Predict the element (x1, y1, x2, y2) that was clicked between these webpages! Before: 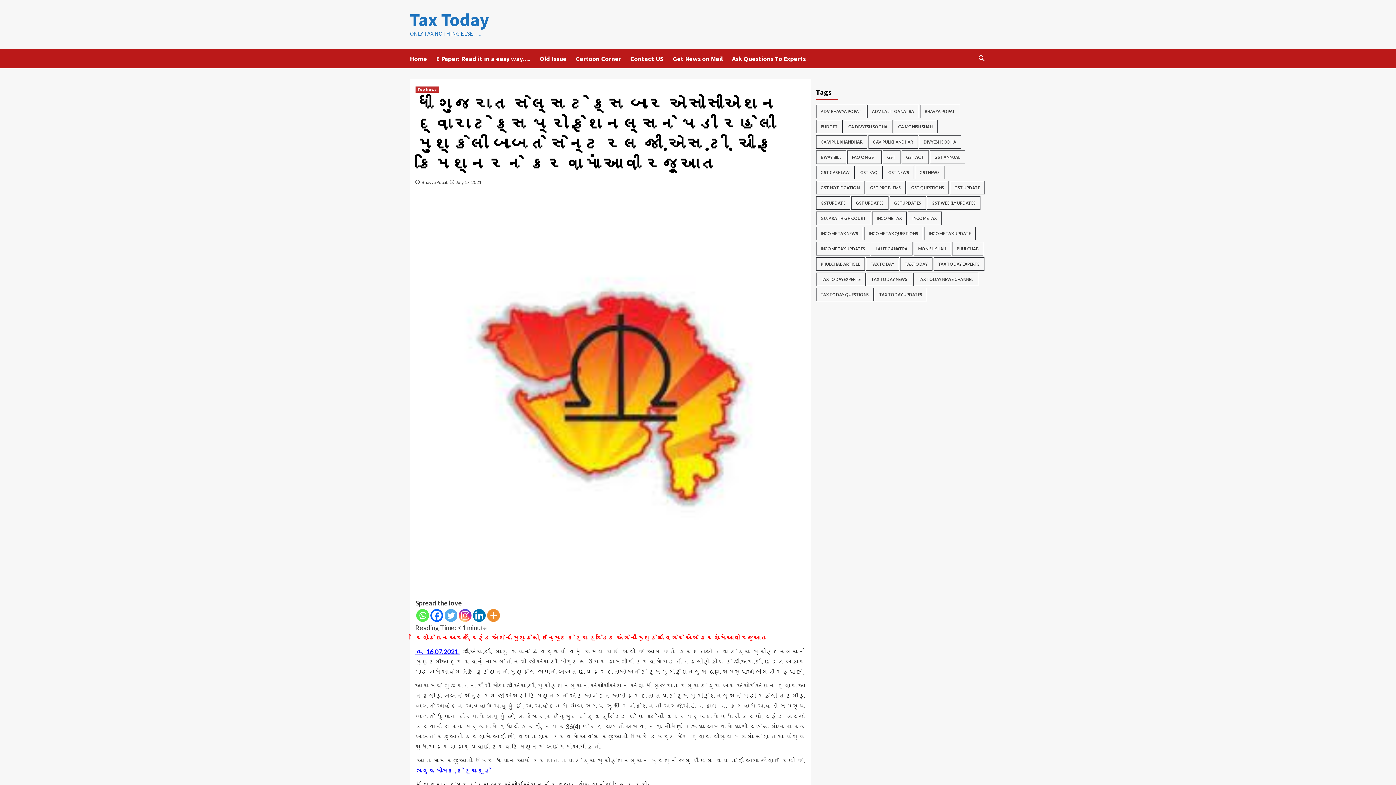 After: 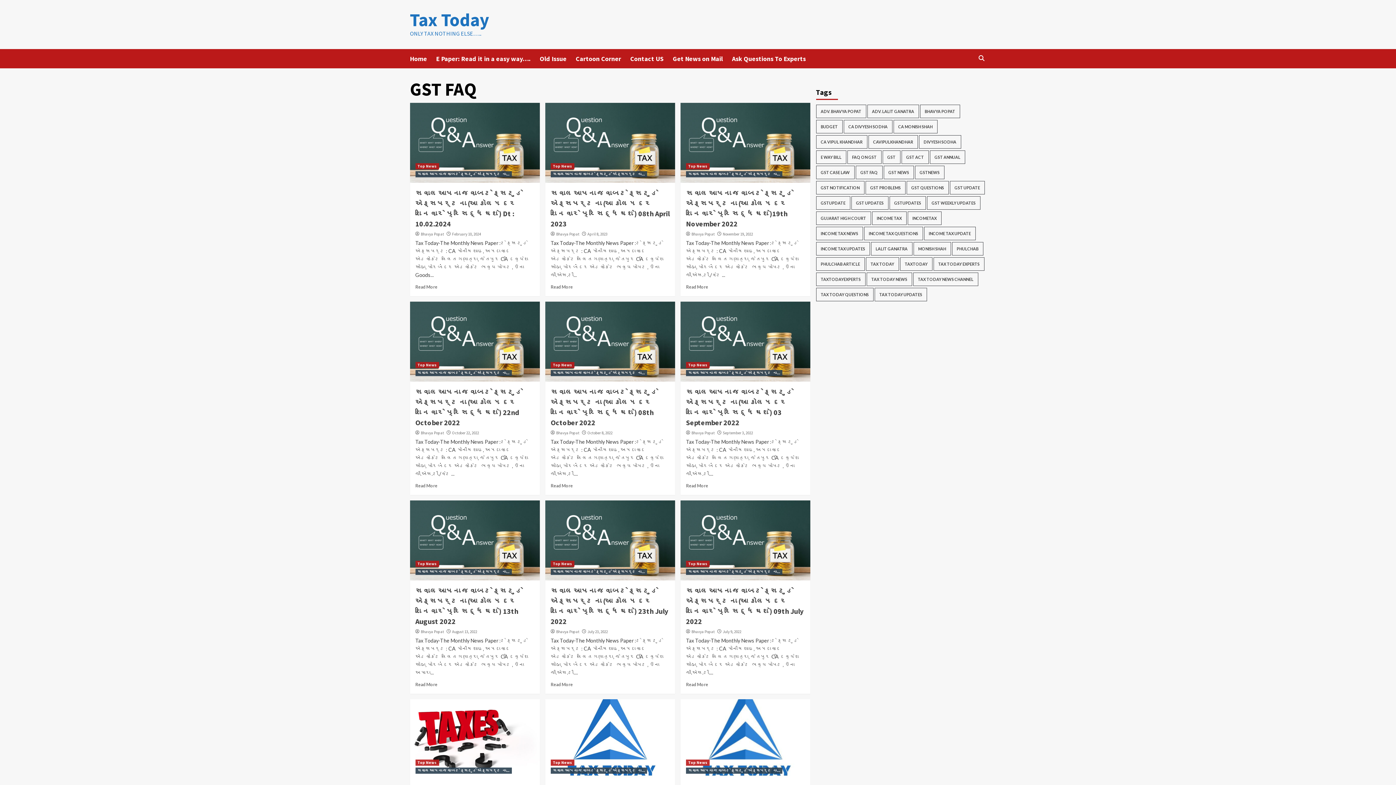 Action: bbox: (855, 165, 882, 179) label: GST FAQ (29 items)